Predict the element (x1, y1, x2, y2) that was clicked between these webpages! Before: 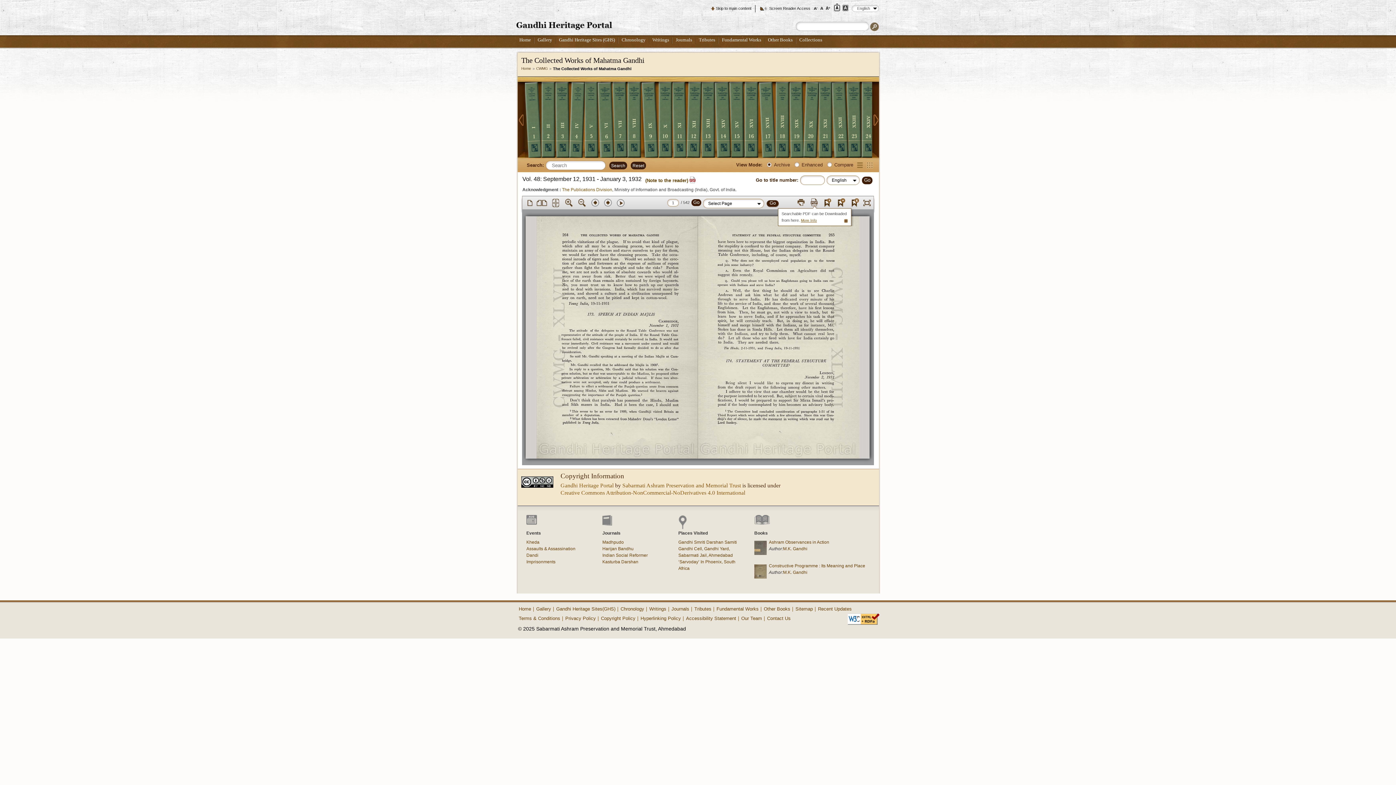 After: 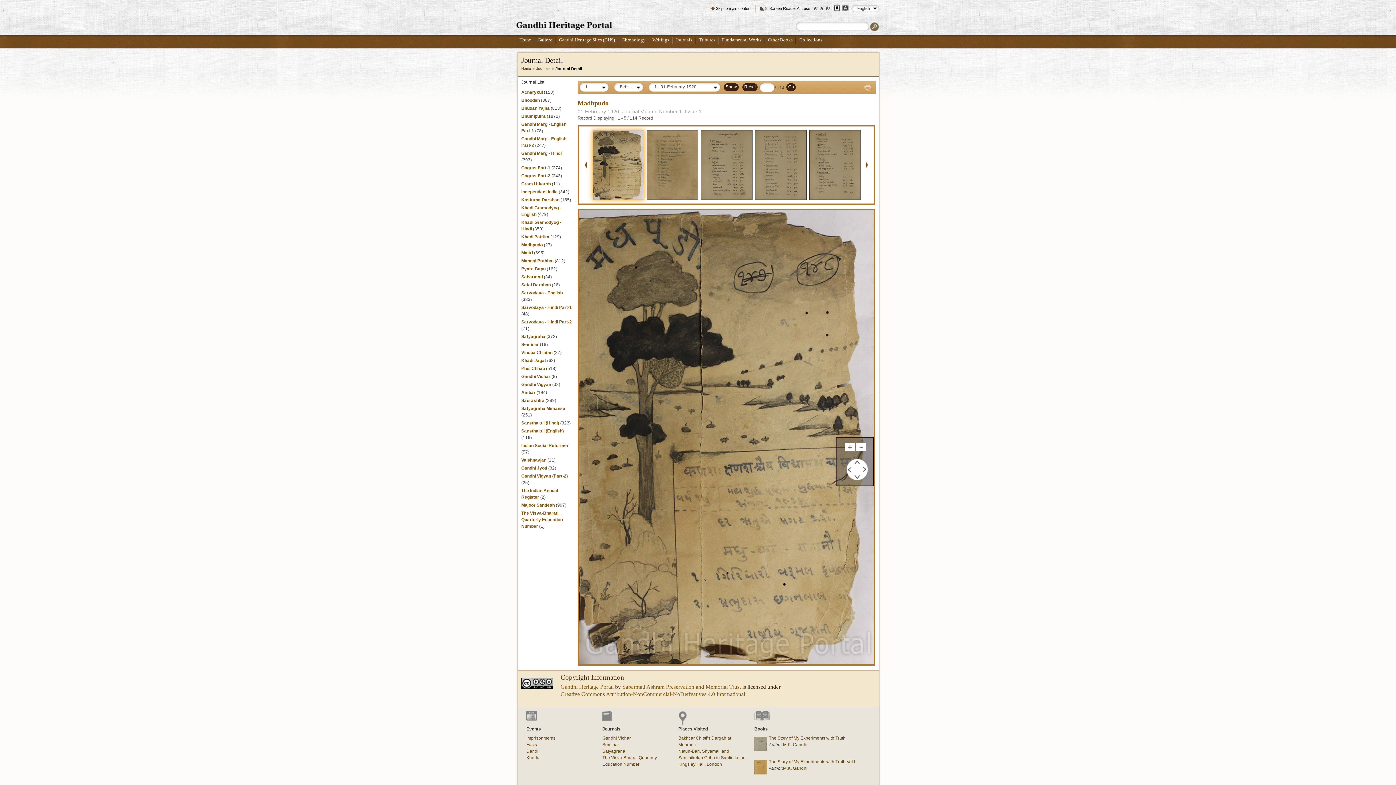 Action: bbox: (602, 540, 624, 545) label: Madhpudo